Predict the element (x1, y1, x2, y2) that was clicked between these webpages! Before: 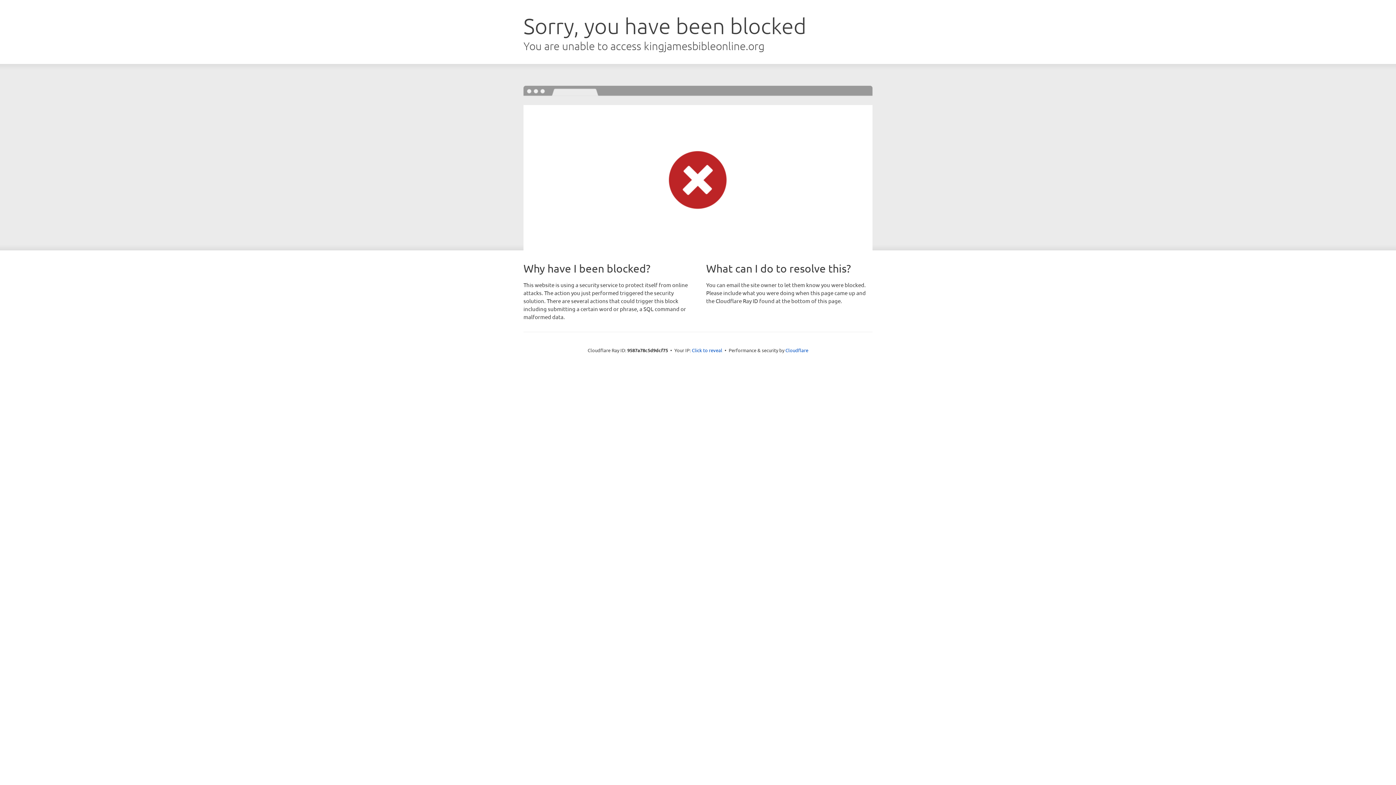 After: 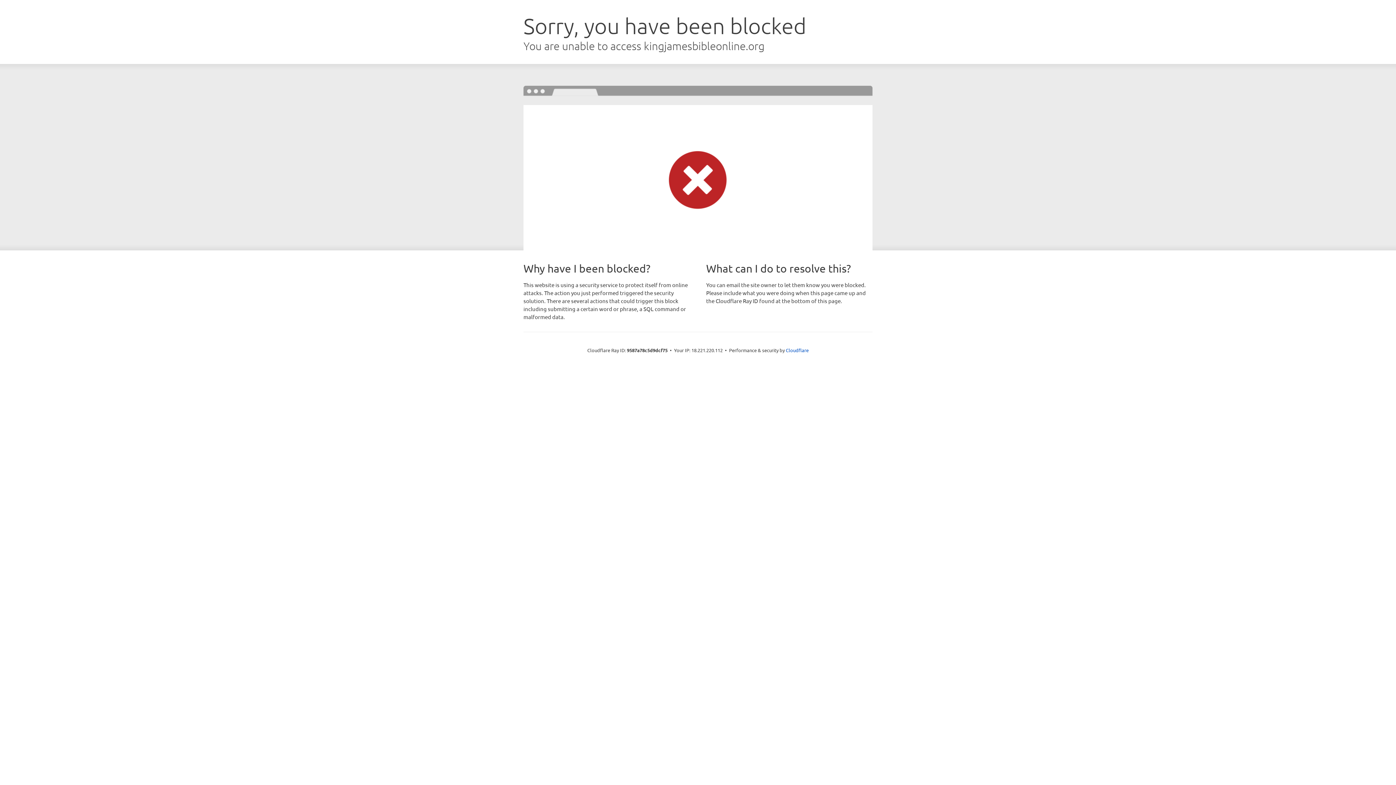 Action: bbox: (692, 346, 722, 353) label: Click to reveal